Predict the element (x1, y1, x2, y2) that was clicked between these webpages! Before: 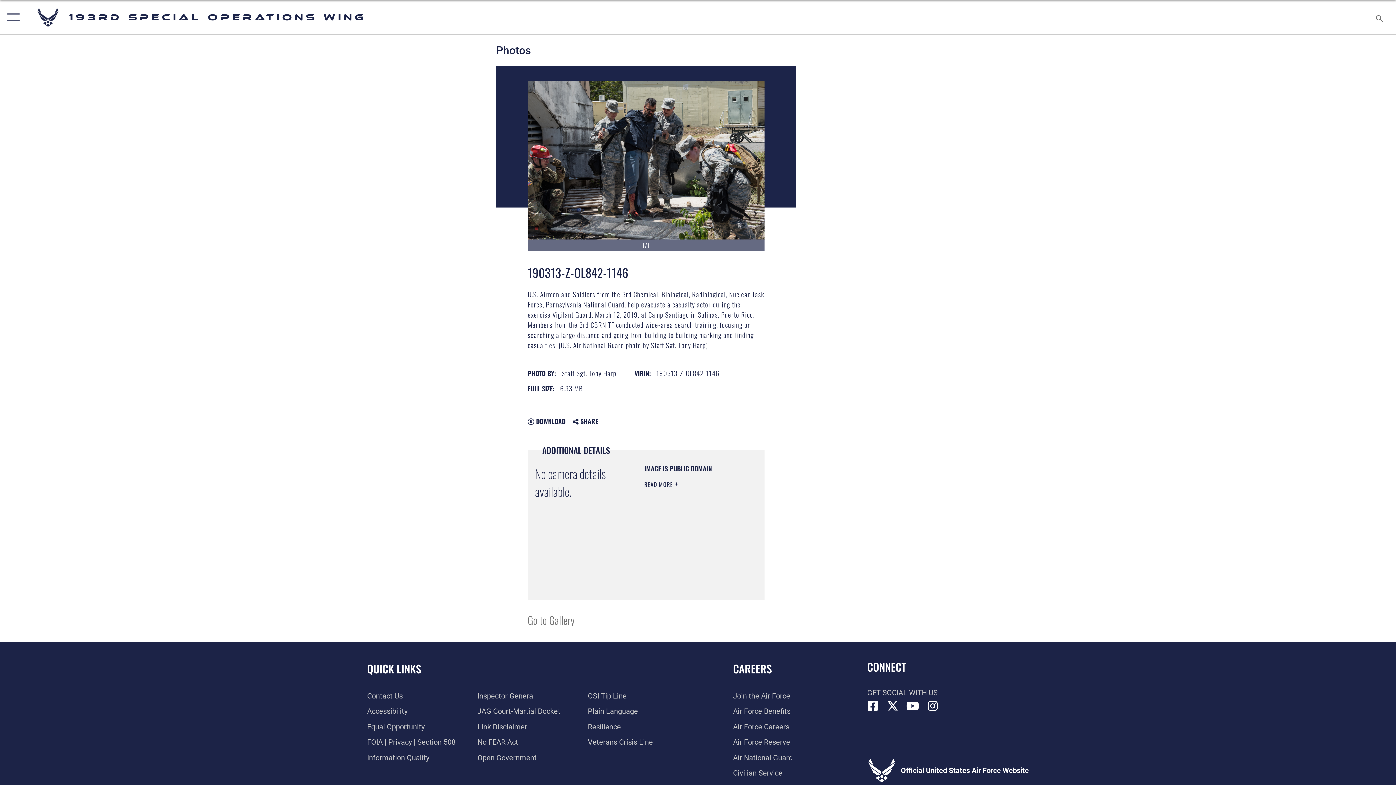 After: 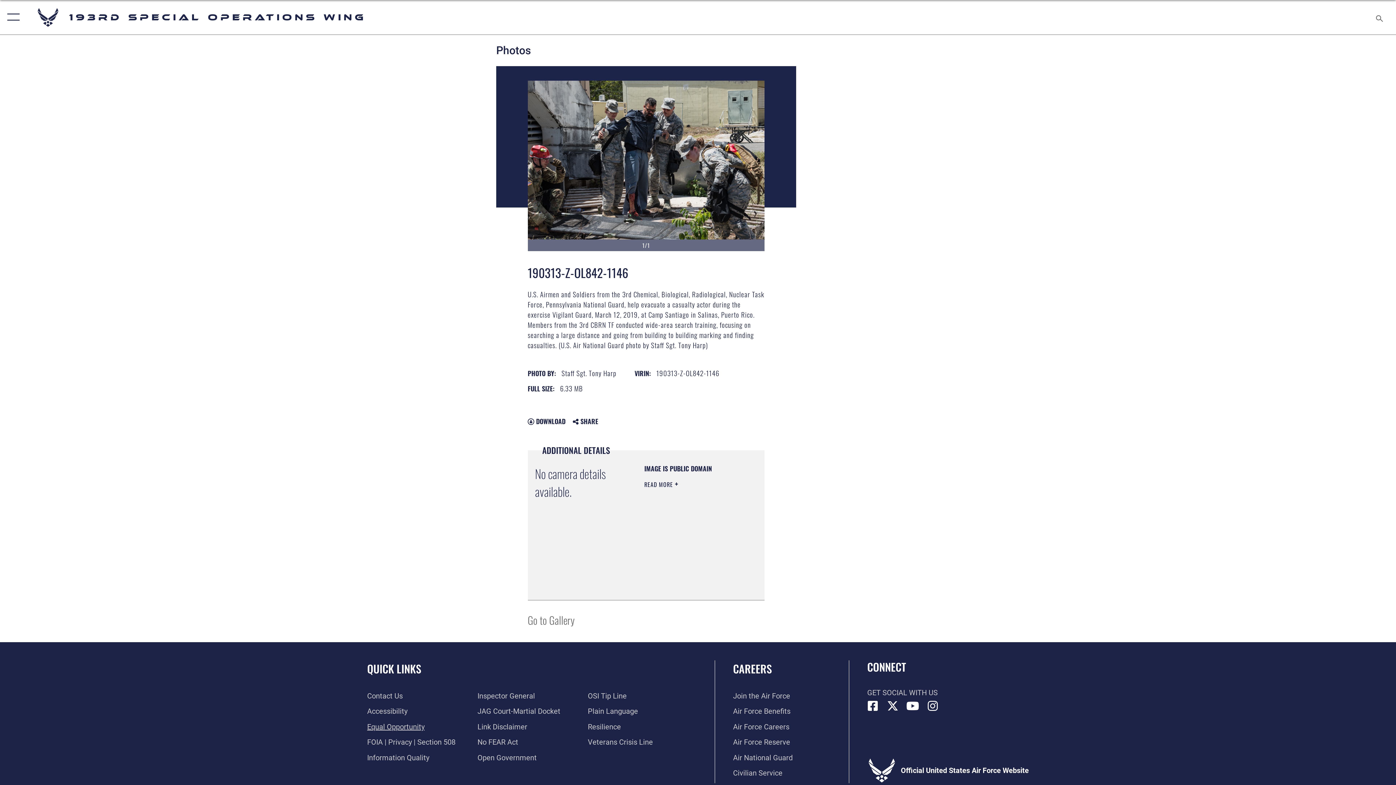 Action: bbox: (367, 722, 424, 731) label: Link to equal opportunity resources opens in a new window